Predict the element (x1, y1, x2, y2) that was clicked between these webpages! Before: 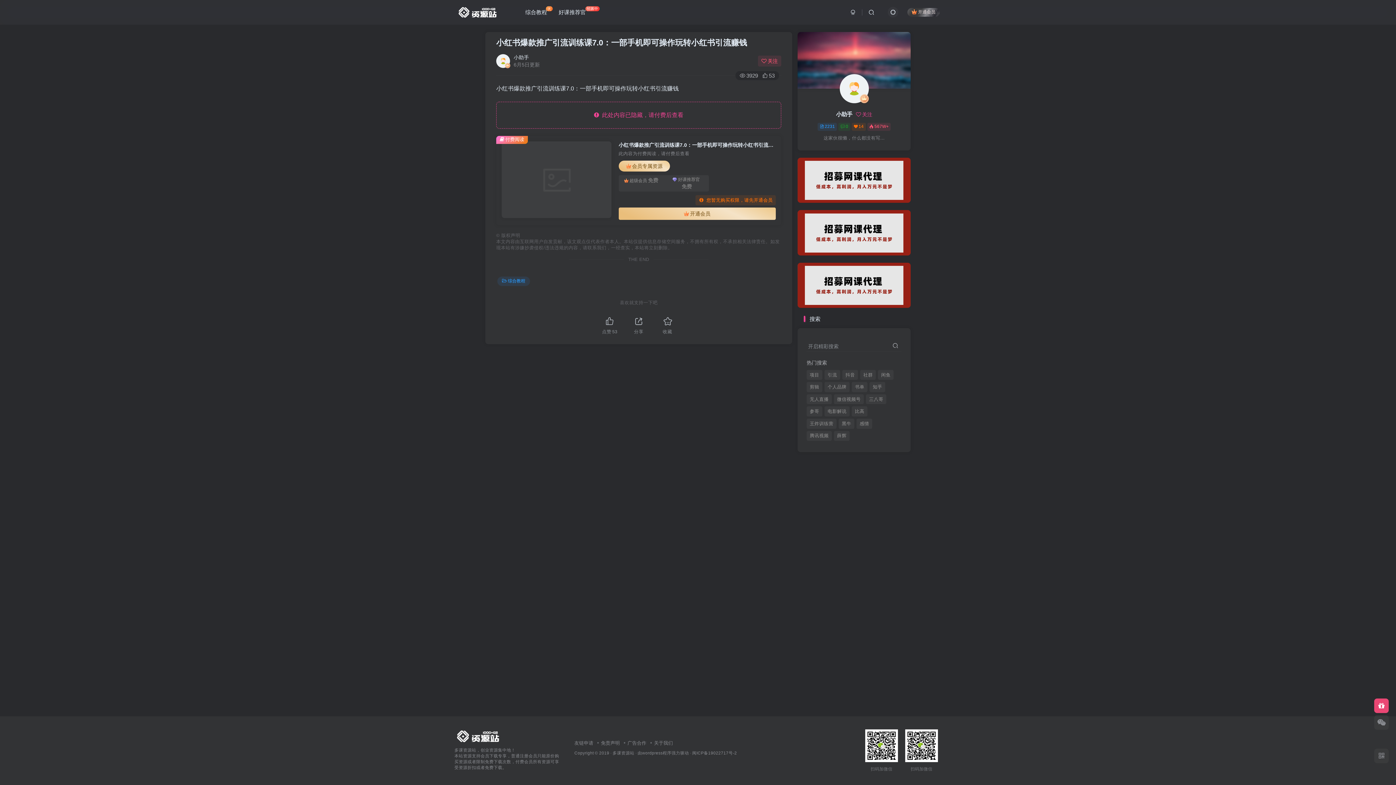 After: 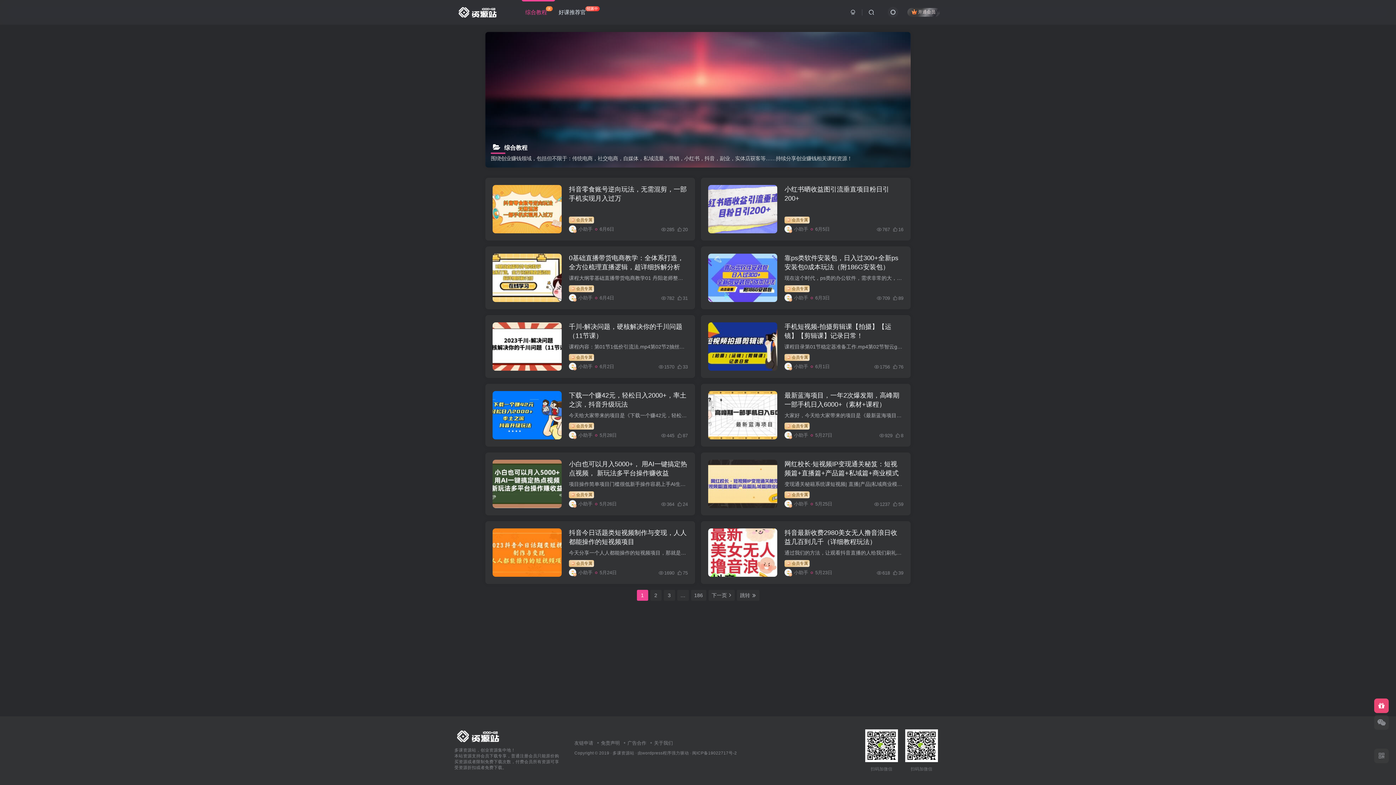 Action: bbox: (521, 3, 555, 21) label: 综合教程火